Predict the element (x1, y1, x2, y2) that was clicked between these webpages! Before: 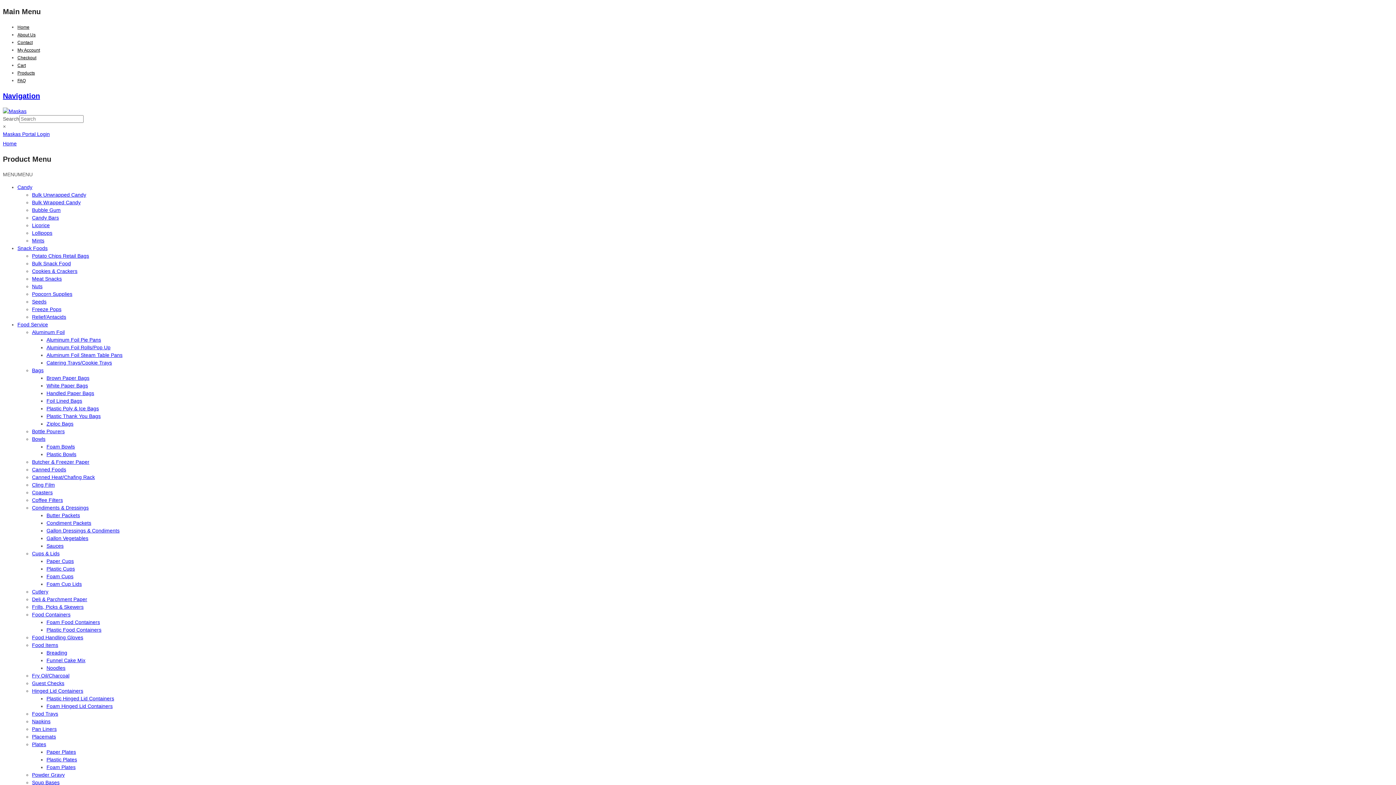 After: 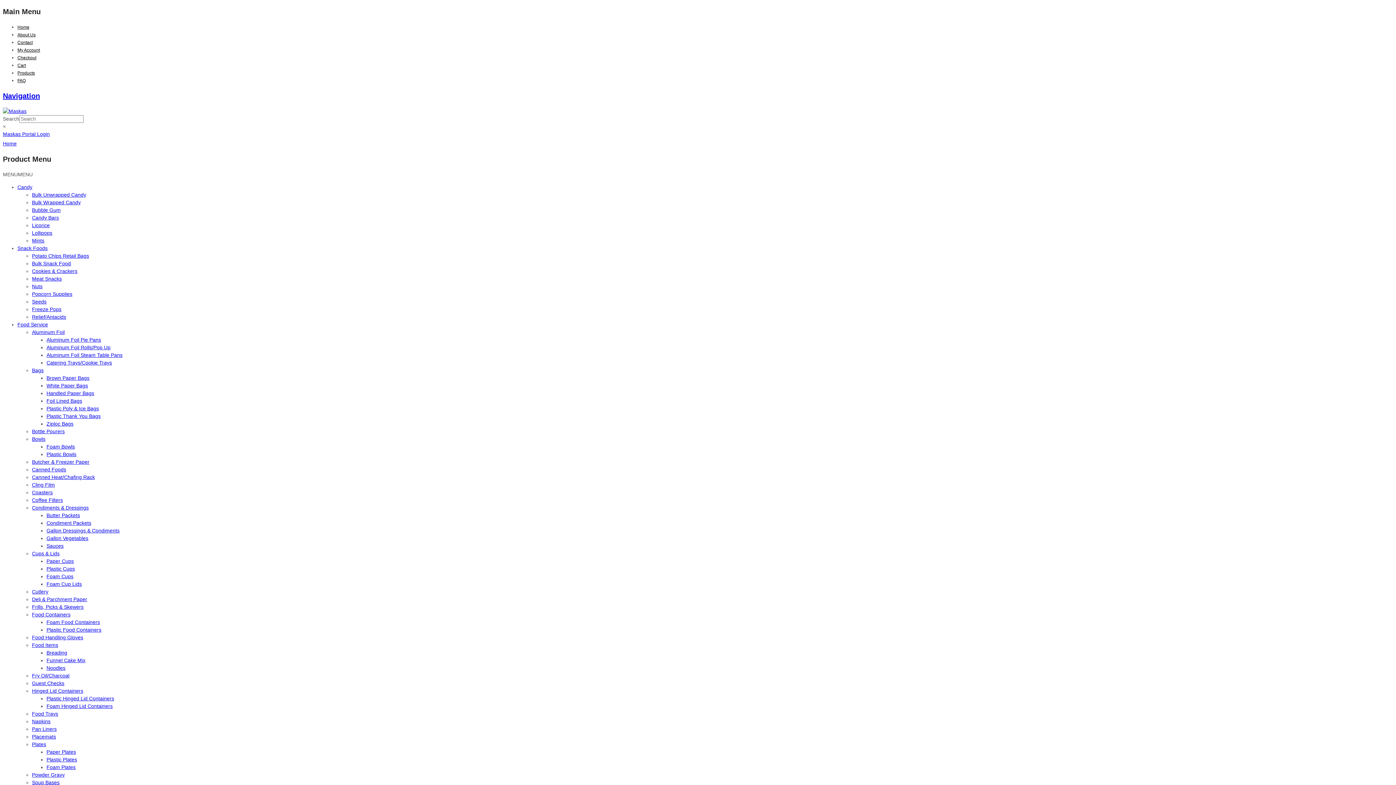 Action: bbox: (17, 78, 25, 83) label: FAQ